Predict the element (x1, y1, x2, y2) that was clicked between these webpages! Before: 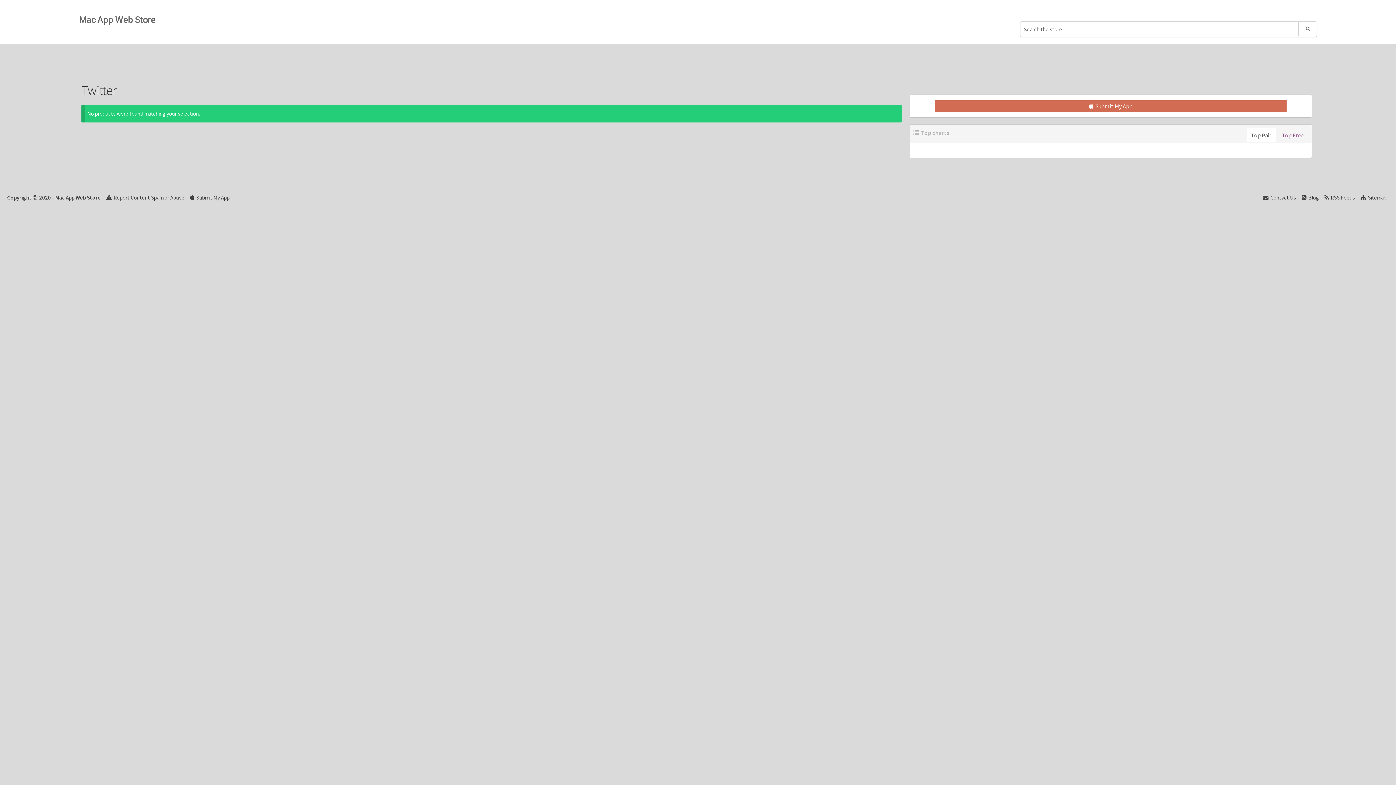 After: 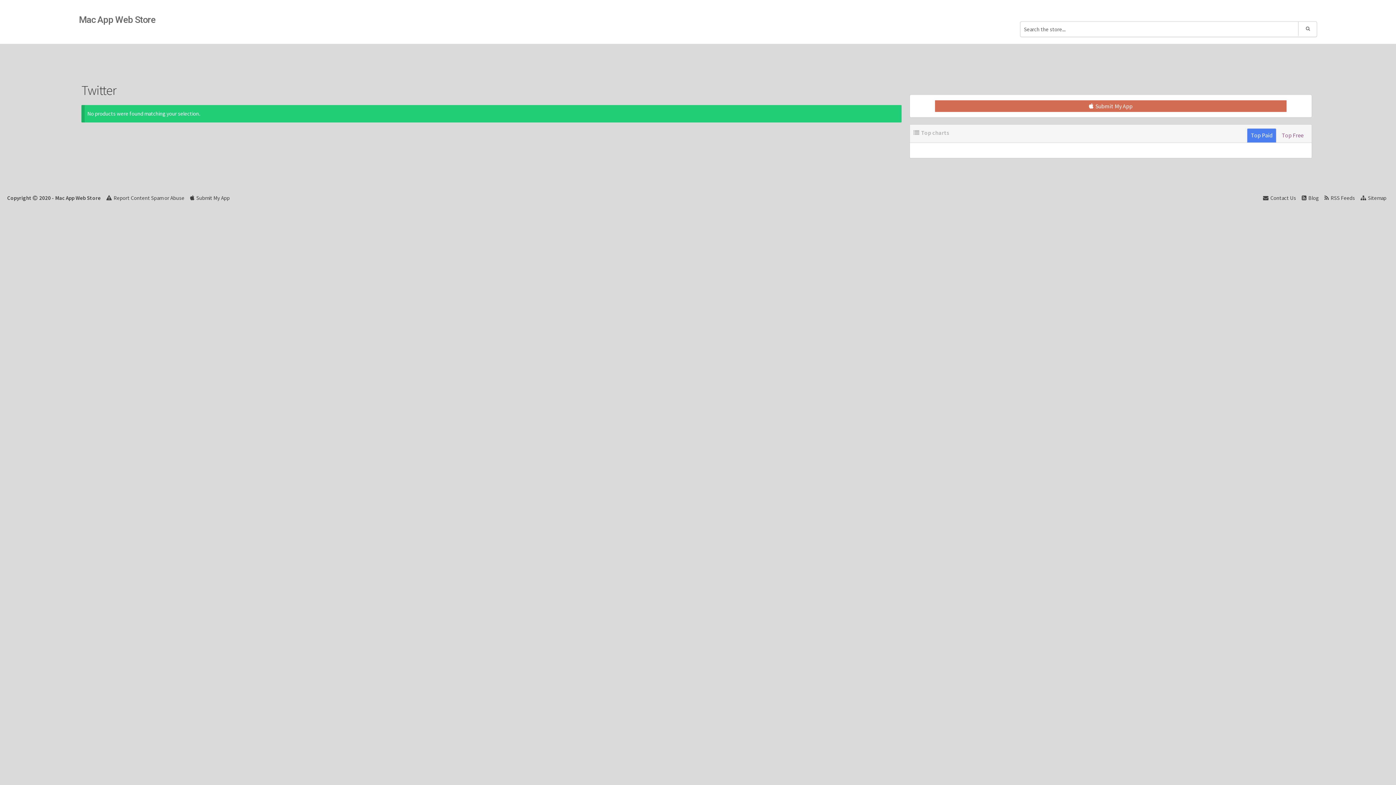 Action: bbox: (1247, 128, 1276, 142) label: Top Paid